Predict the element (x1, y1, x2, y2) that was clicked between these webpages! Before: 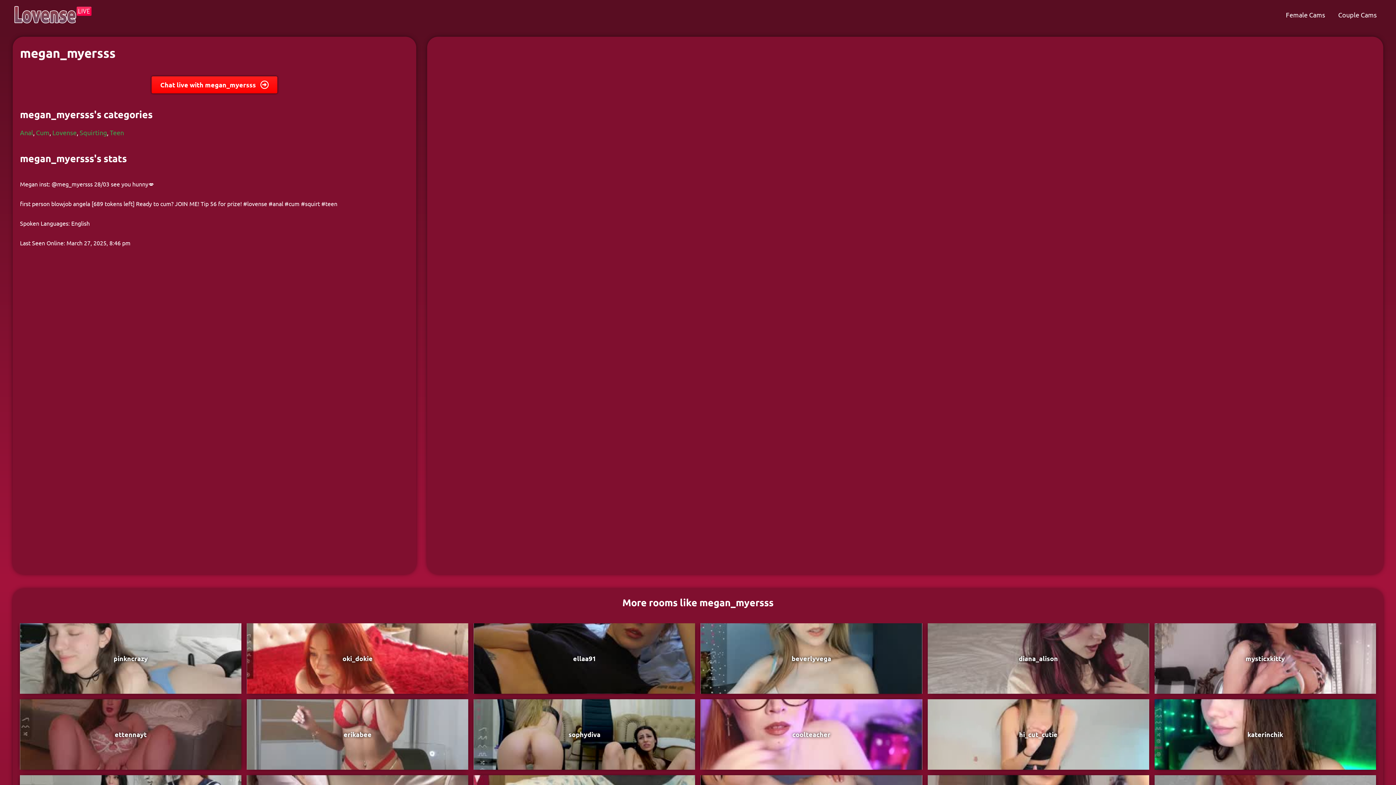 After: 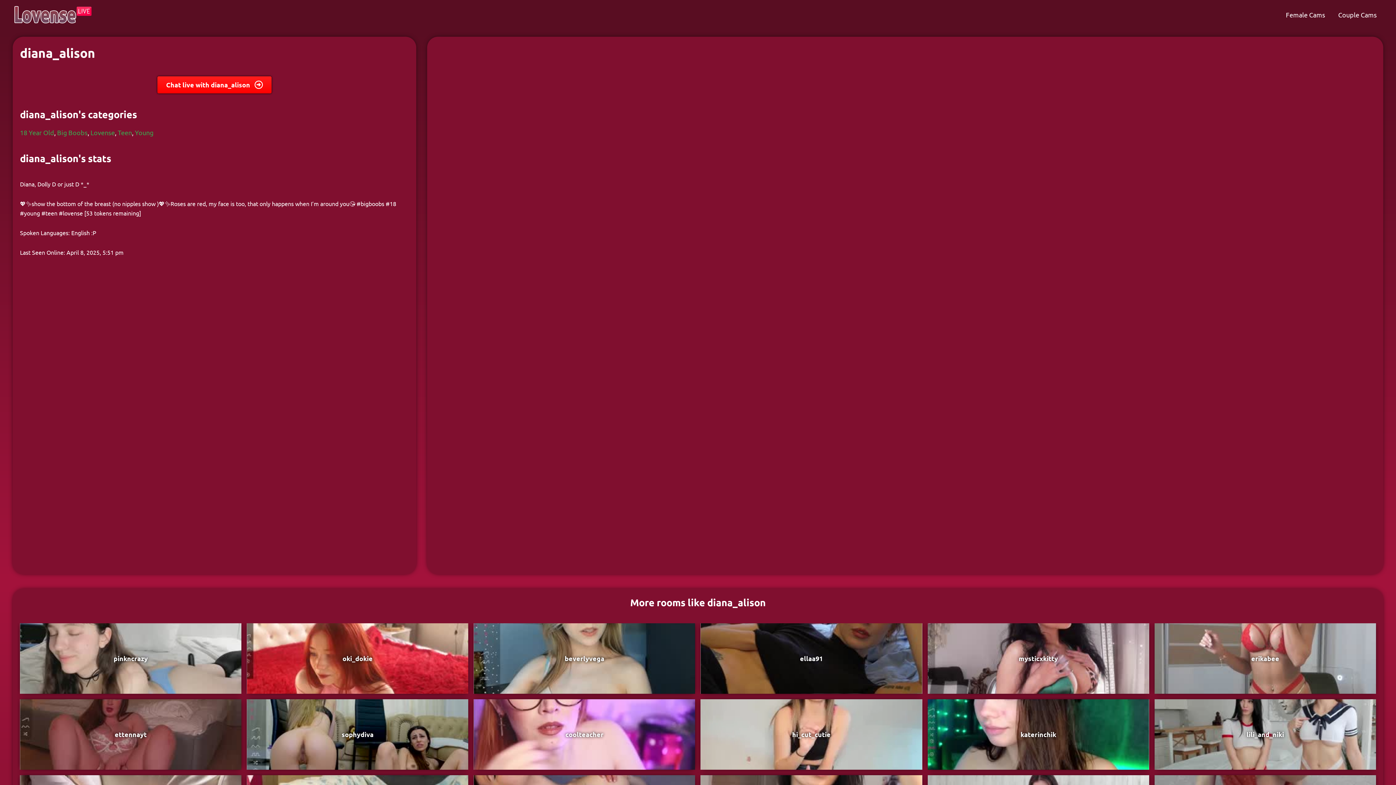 Action: bbox: (1018, 654, 1058, 663) label: diana_alison